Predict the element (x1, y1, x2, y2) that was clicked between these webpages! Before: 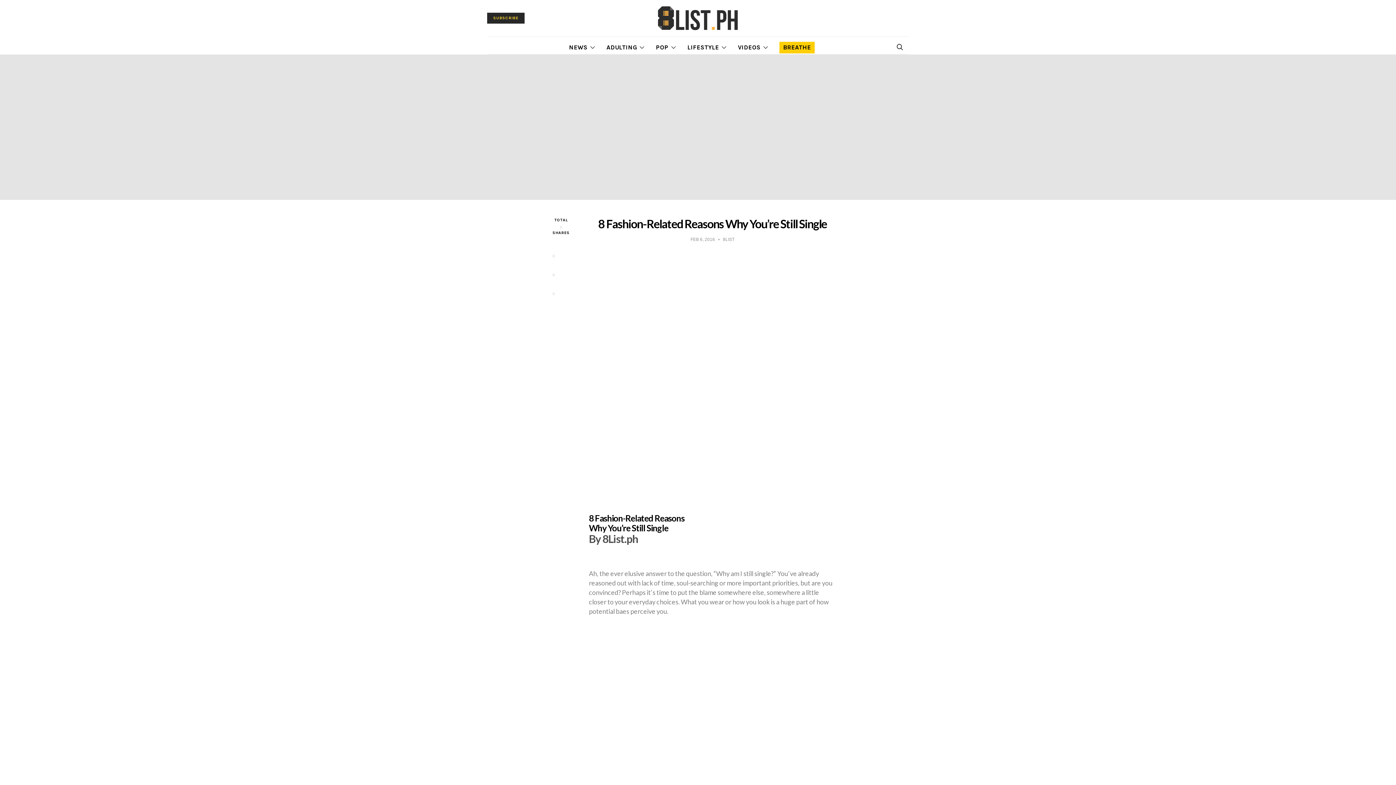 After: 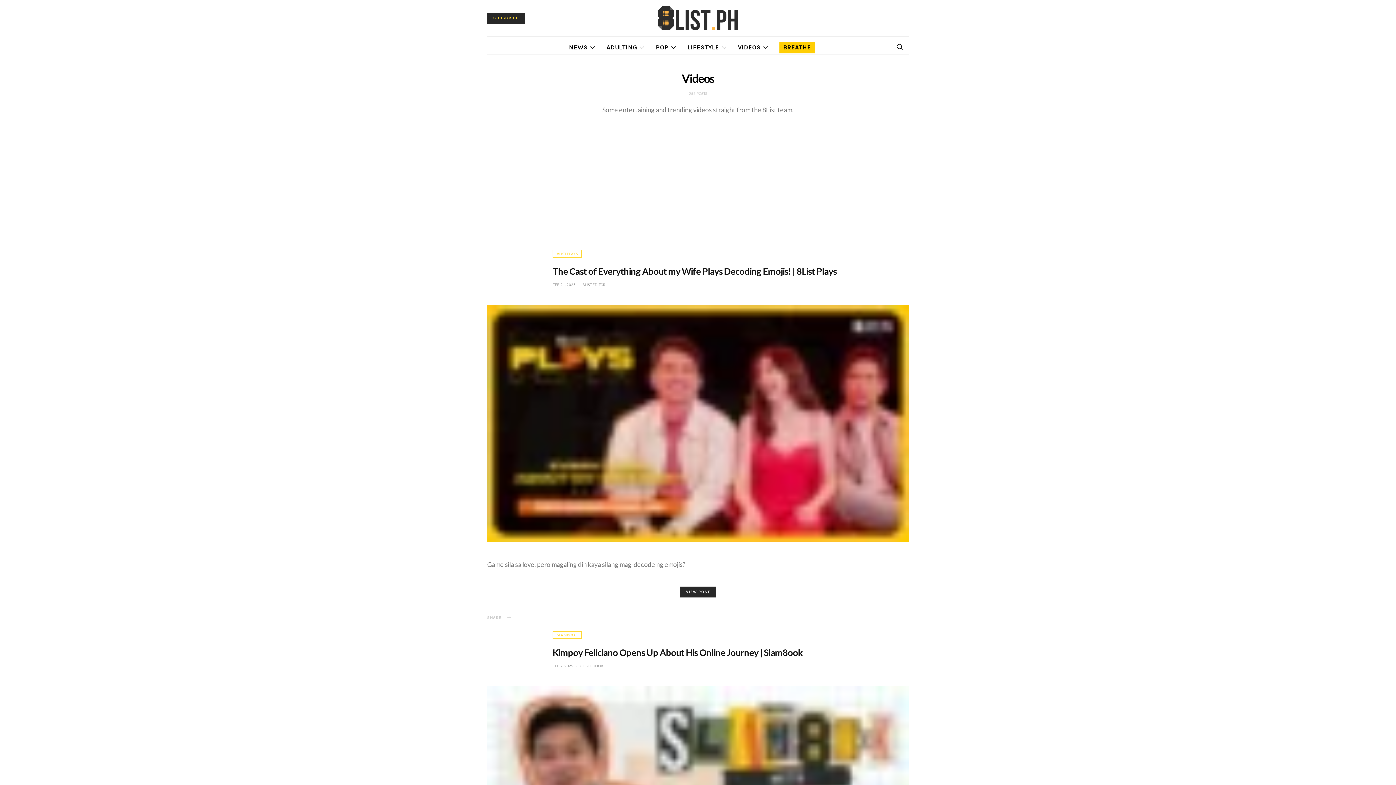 Action: bbox: (738, 41, 768, 53) label: VIDEOS